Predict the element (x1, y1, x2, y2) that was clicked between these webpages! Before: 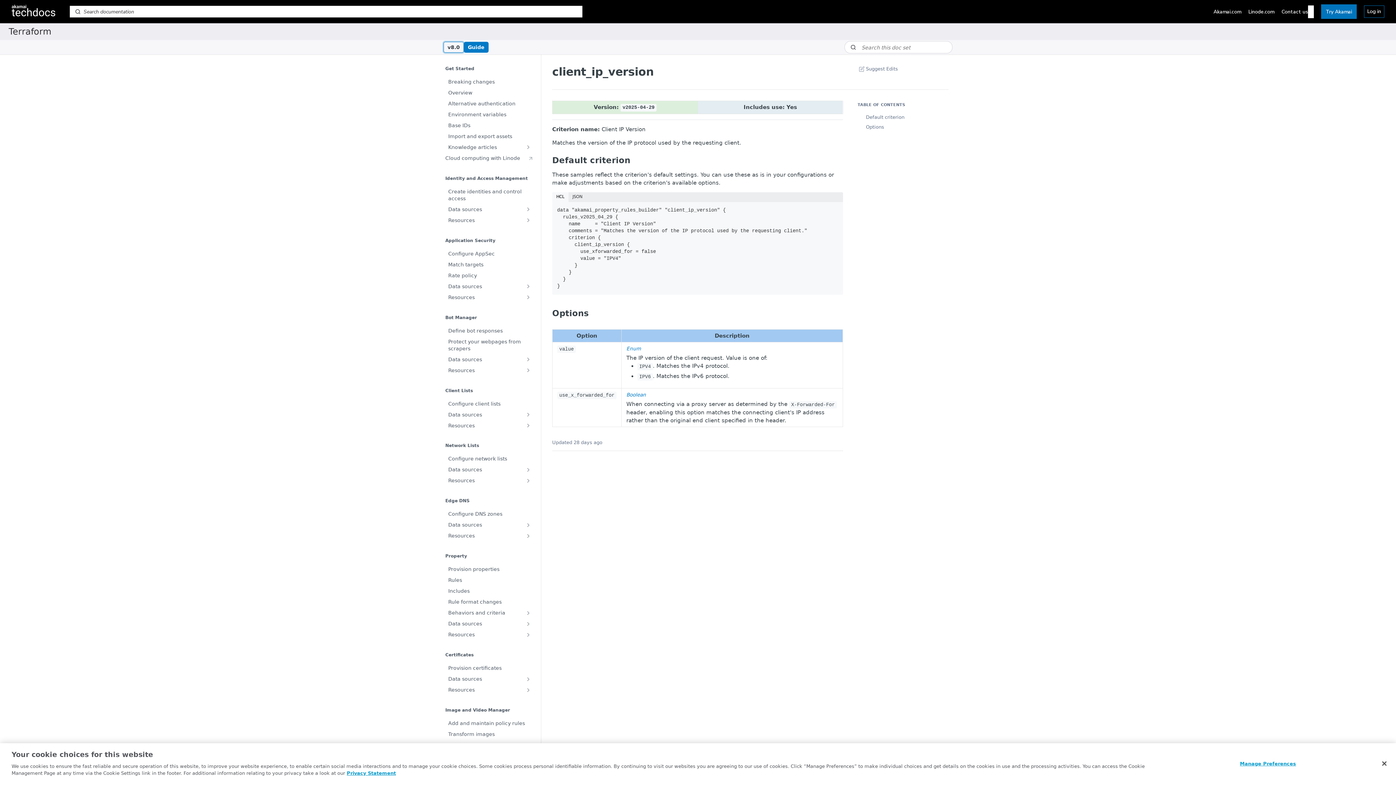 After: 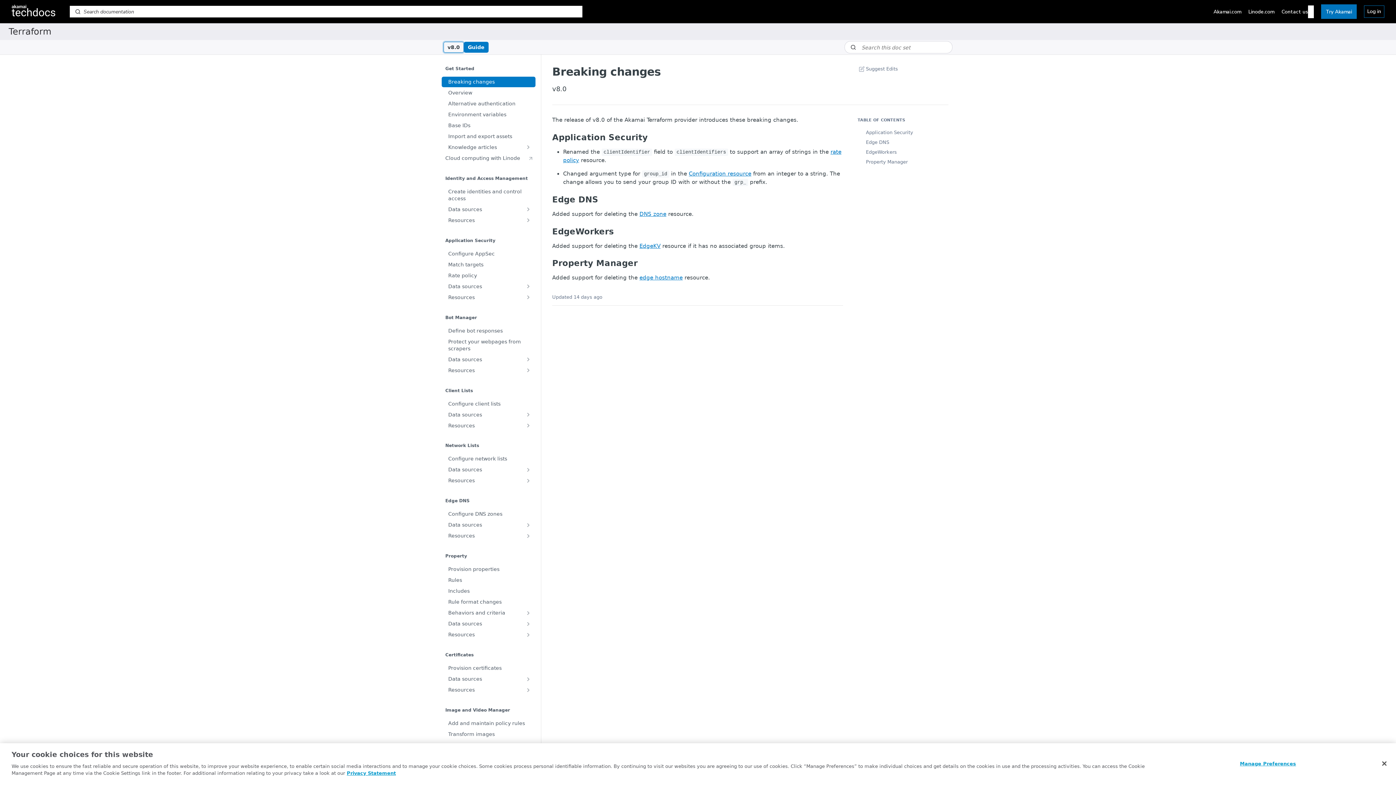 Action: label: Breaking changes bbox: (441, 76, 535, 87)